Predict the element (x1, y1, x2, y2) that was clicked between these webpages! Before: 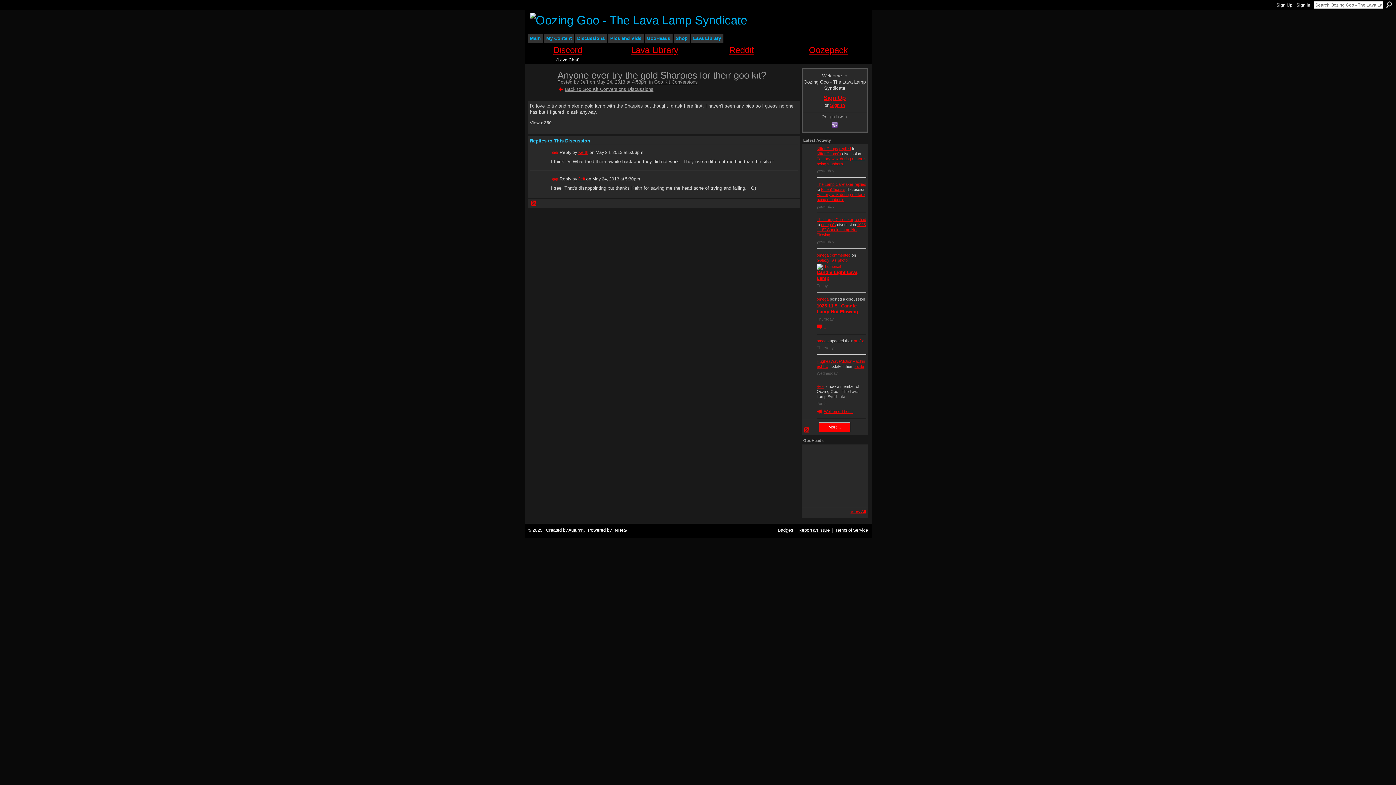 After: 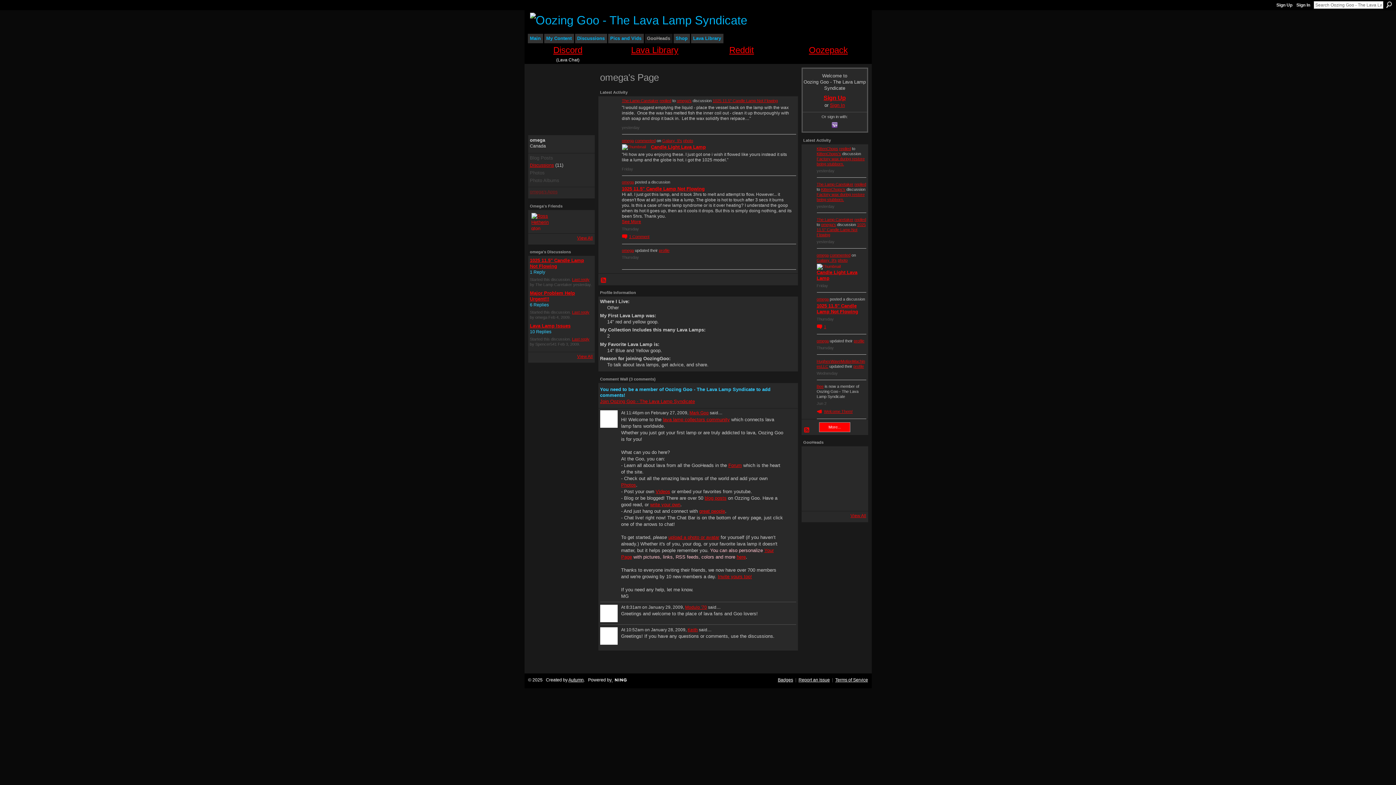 Action: bbox: (816, 297, 828, 301) label: omega